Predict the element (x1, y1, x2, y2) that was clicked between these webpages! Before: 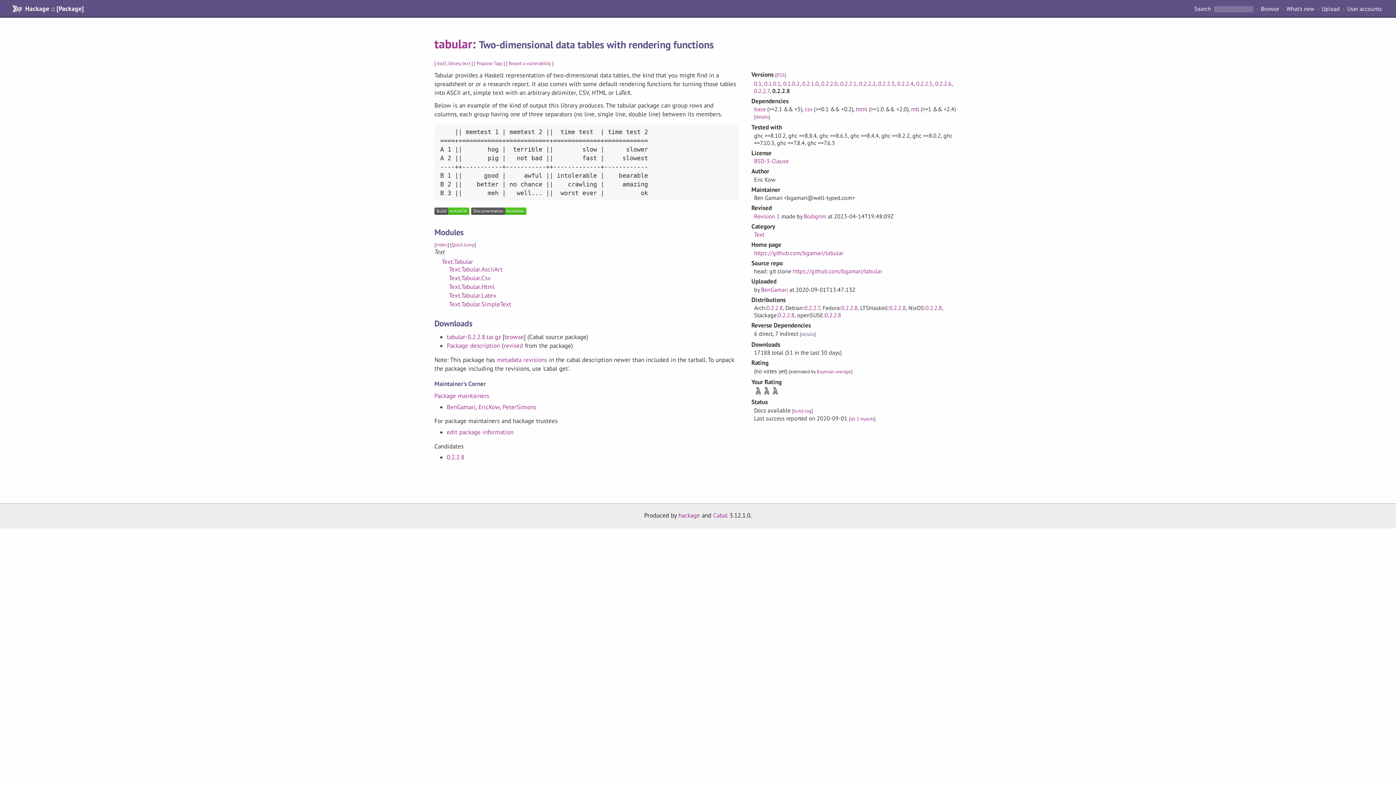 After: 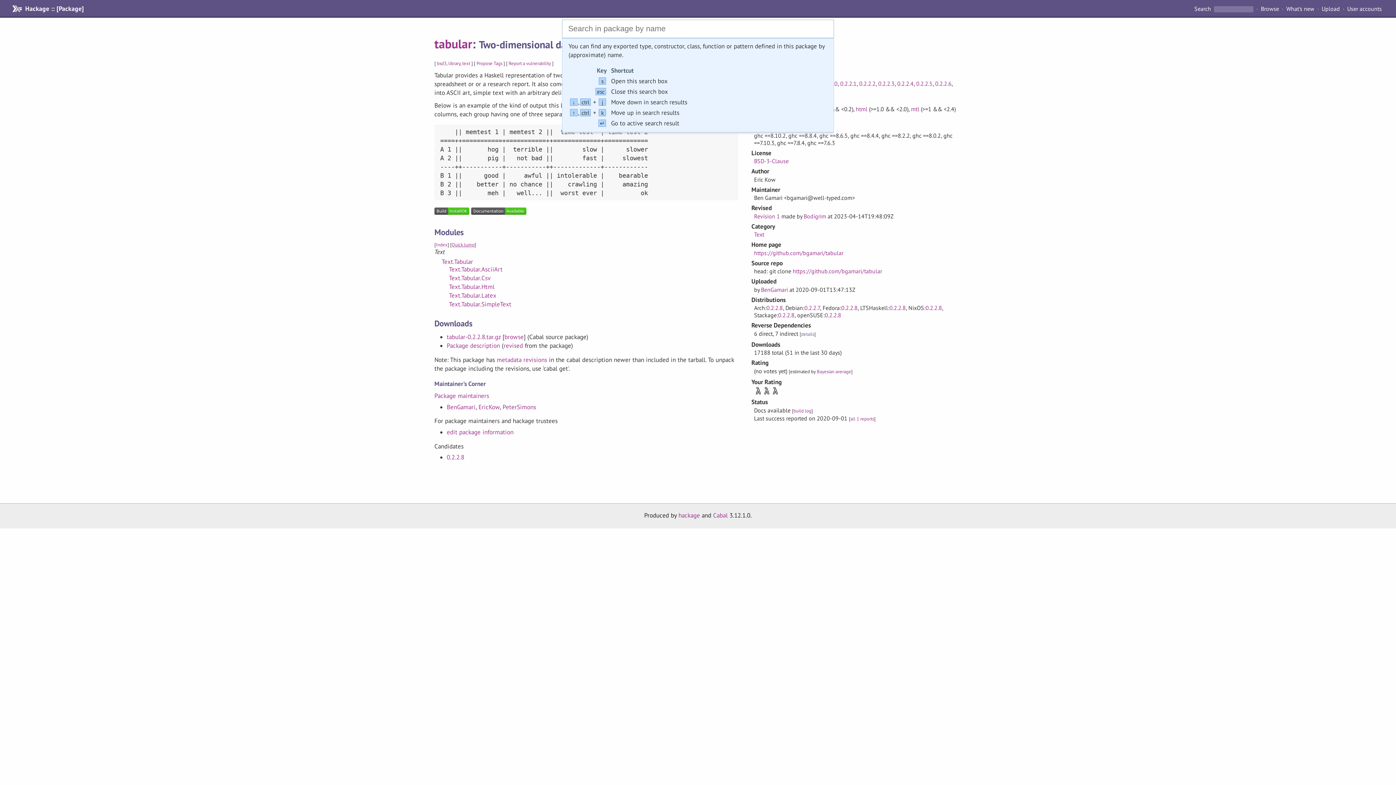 Action: bbox: (451, 241, 474, 248) label: Quick Jump